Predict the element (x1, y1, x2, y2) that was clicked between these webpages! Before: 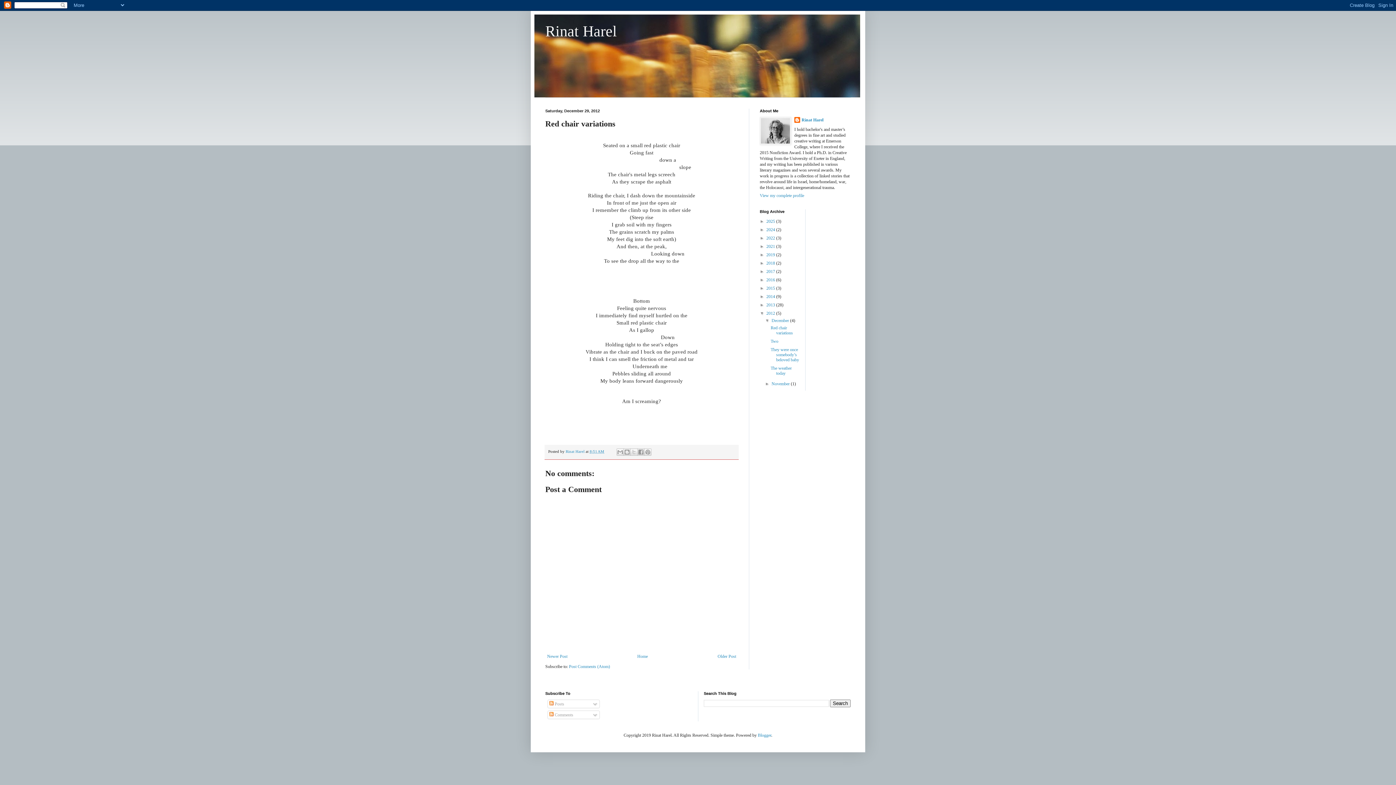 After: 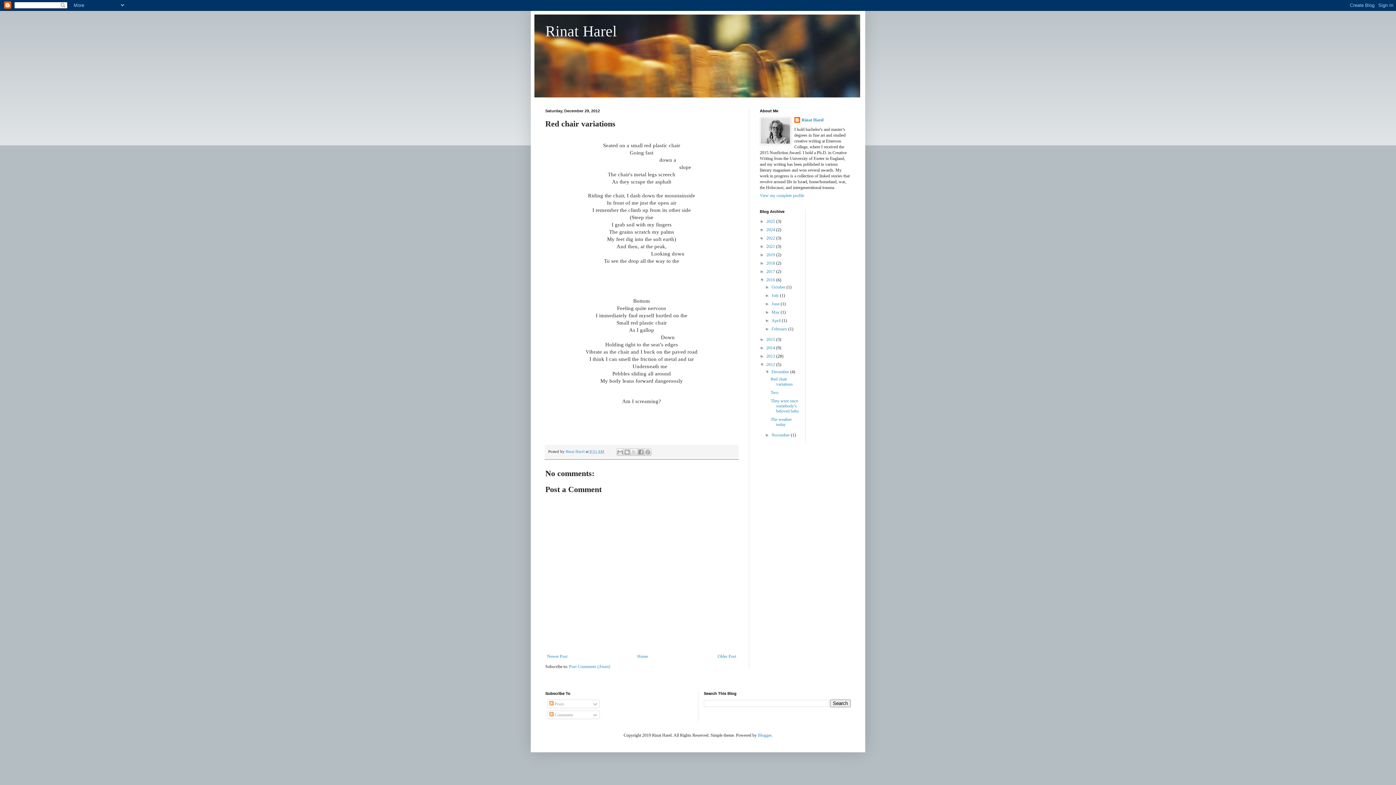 Action: bbox: (760, 277, 766, 282) label: ►  